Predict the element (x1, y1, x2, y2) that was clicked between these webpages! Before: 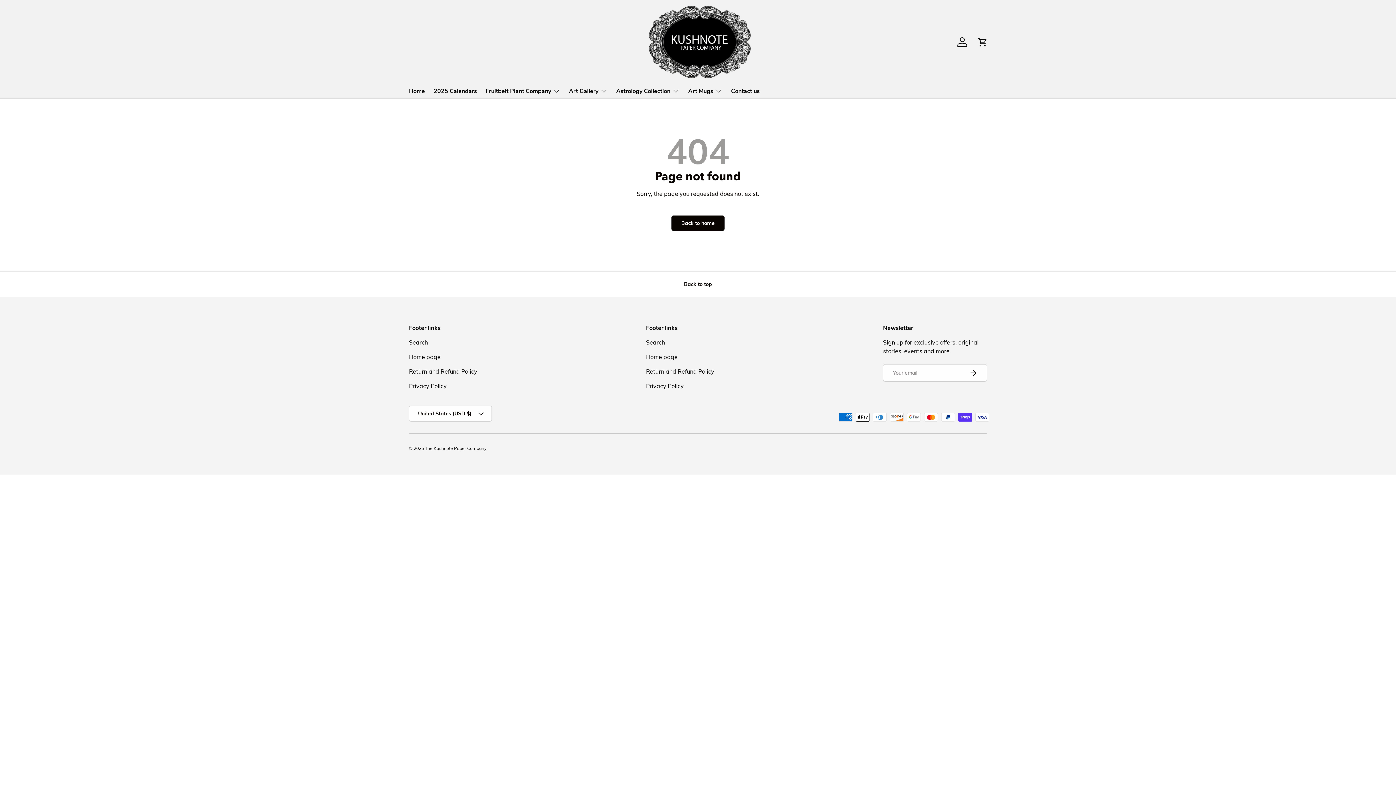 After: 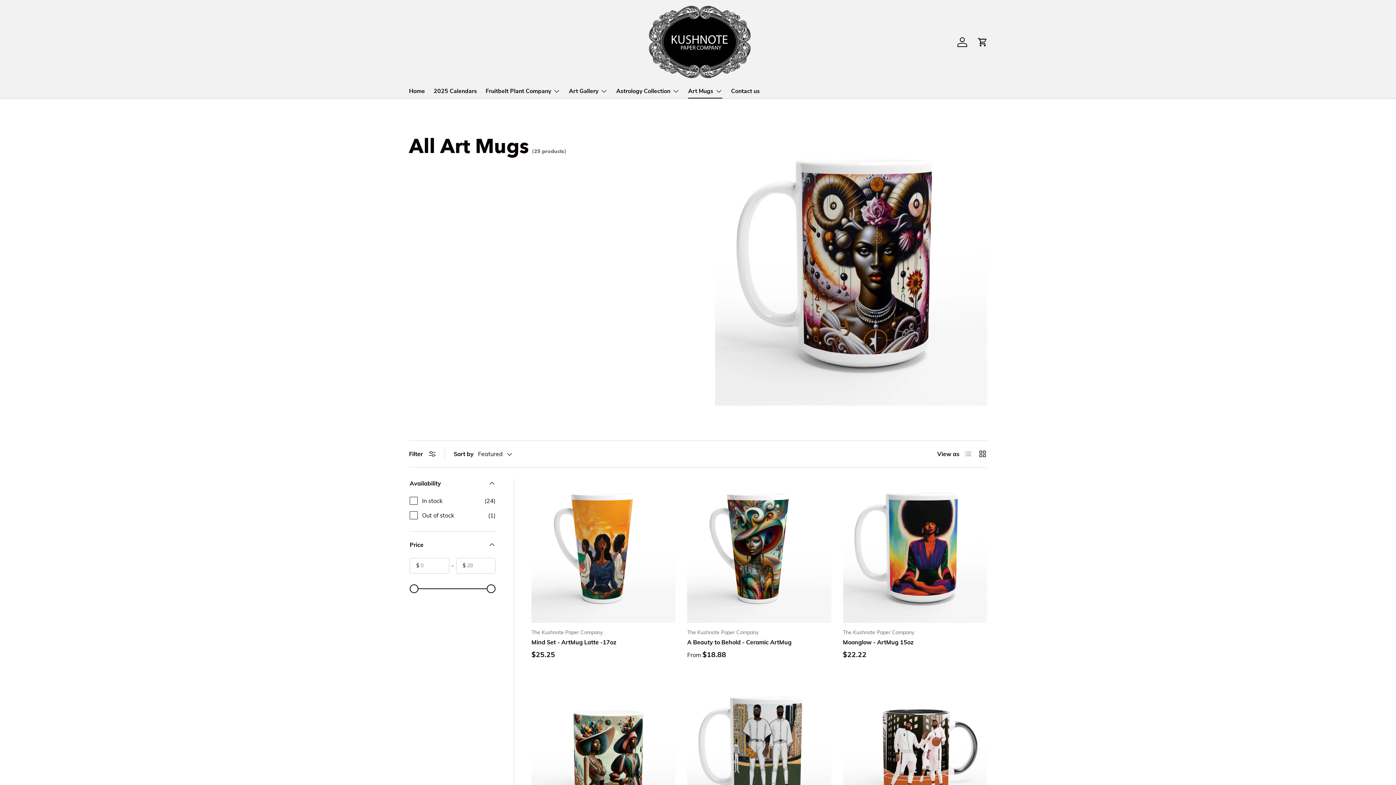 Action: label: Art Mugs bbox: (688, 84, 722, 98)